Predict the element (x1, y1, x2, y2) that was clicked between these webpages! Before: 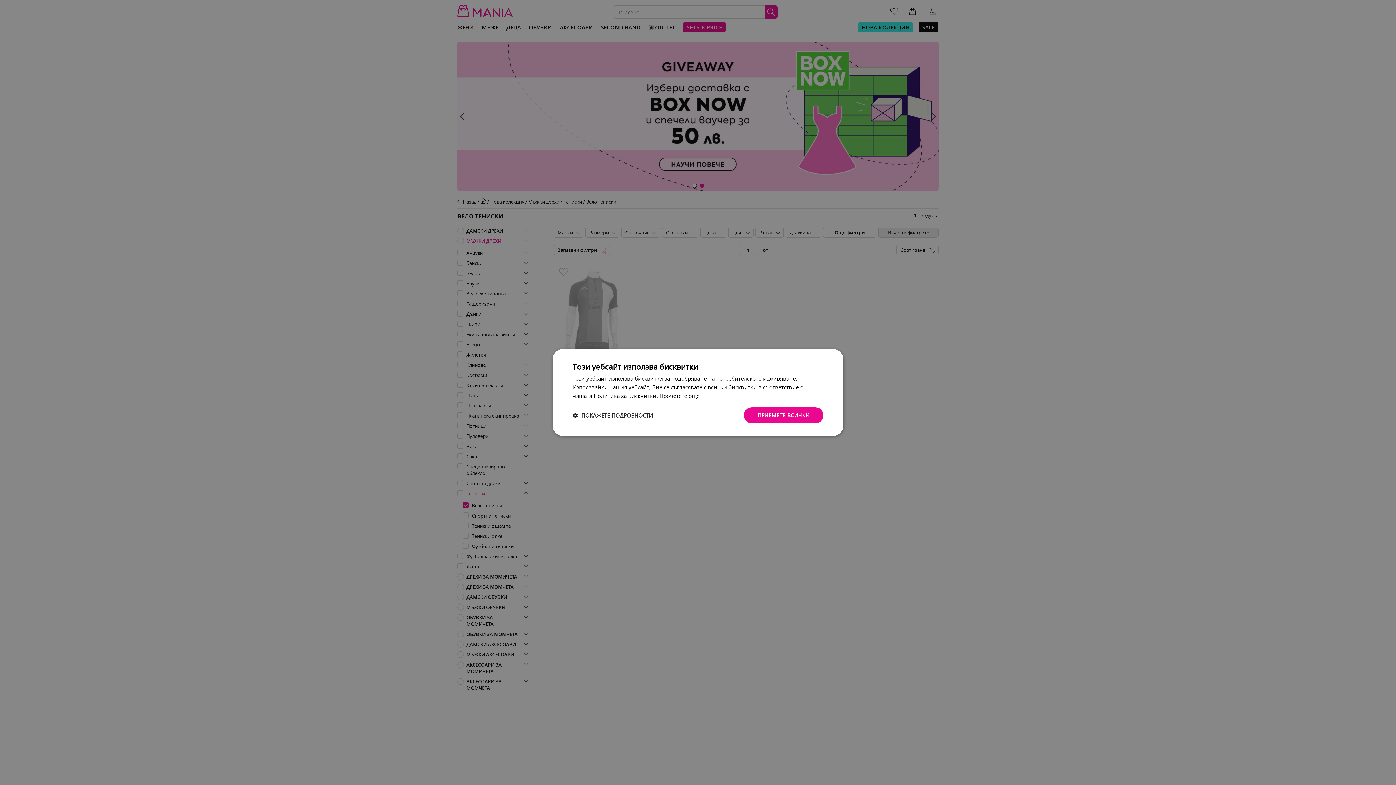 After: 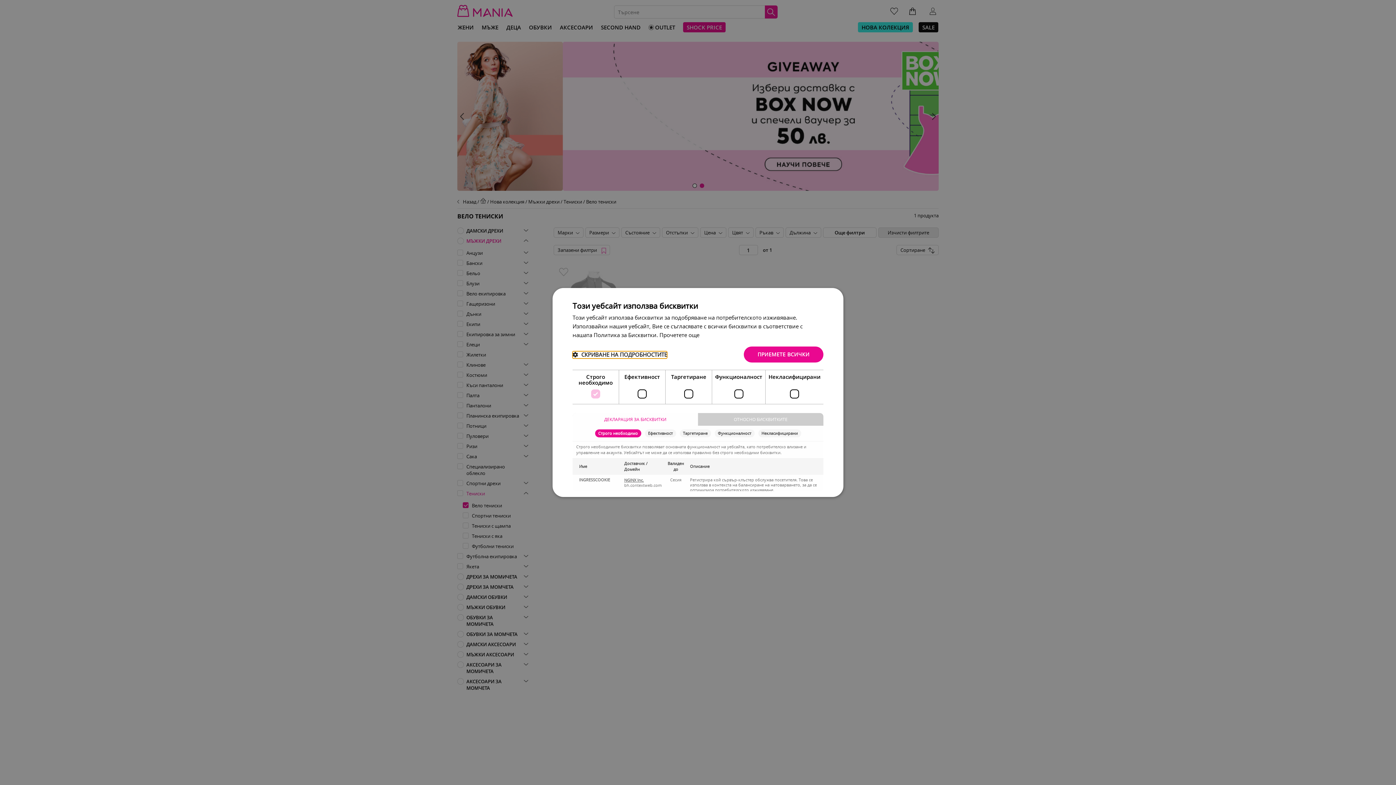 Action: bbox: (572, 412, 653, 418) label:  ПОКАЖЕТЕ ПОДРОБНОСТИ